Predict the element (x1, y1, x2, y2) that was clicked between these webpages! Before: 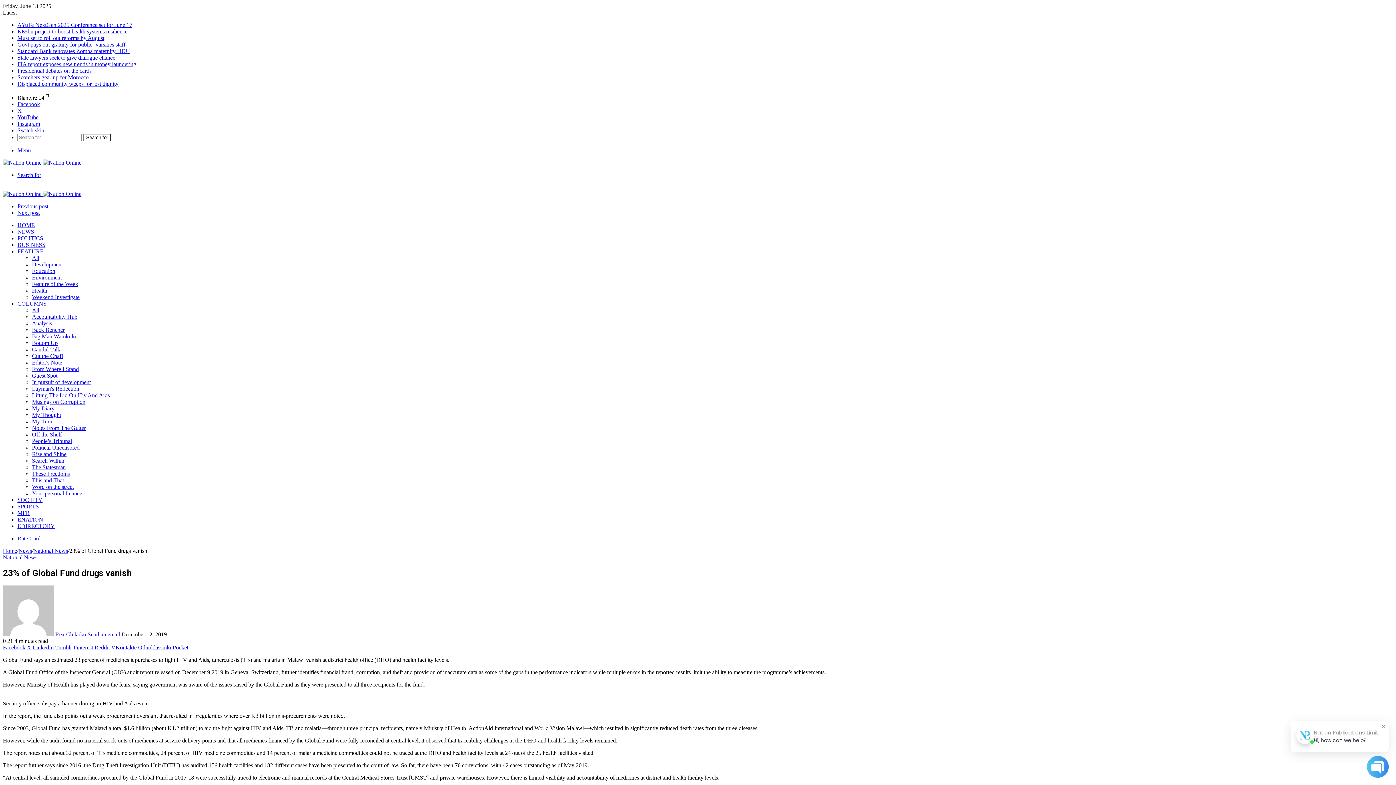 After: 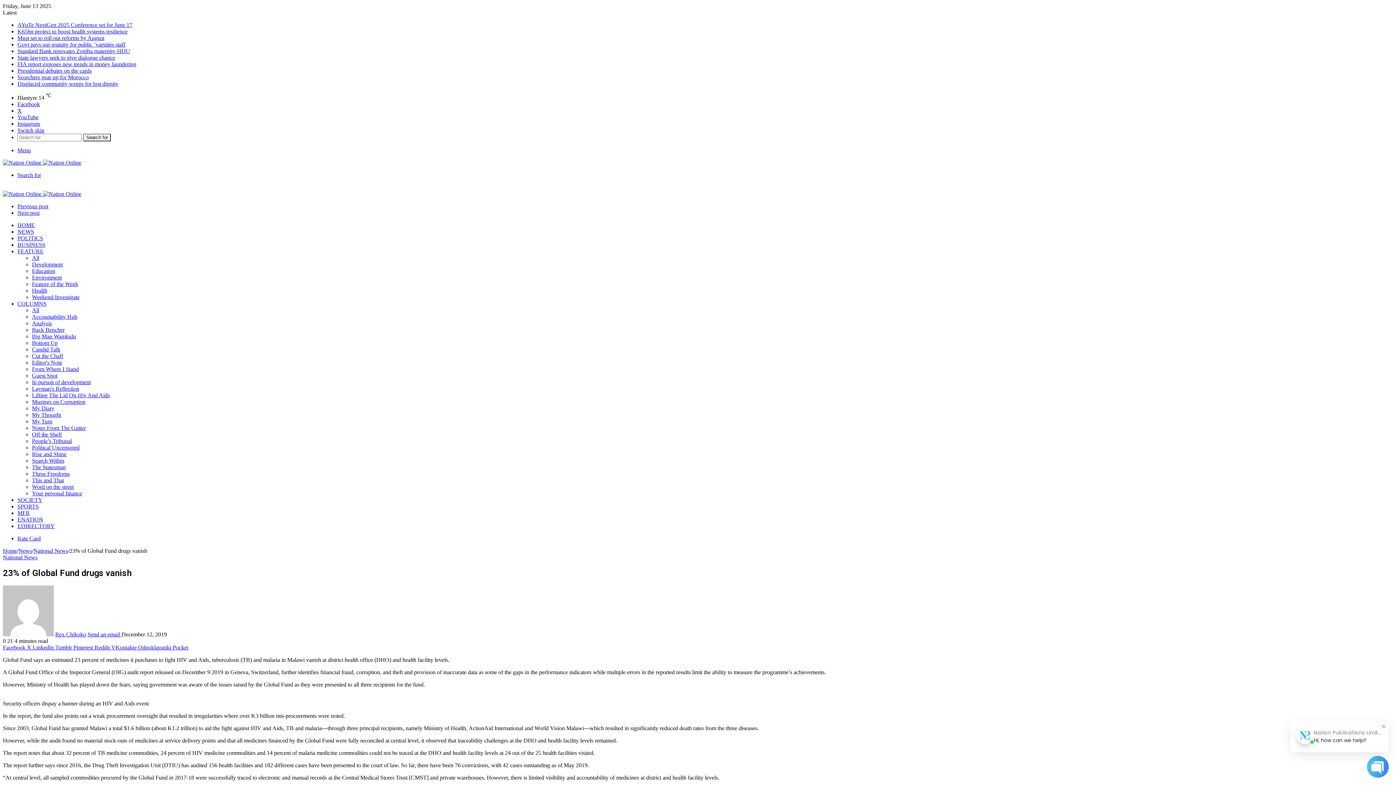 Action: label: X bbox: (17, 107, 21, 113)